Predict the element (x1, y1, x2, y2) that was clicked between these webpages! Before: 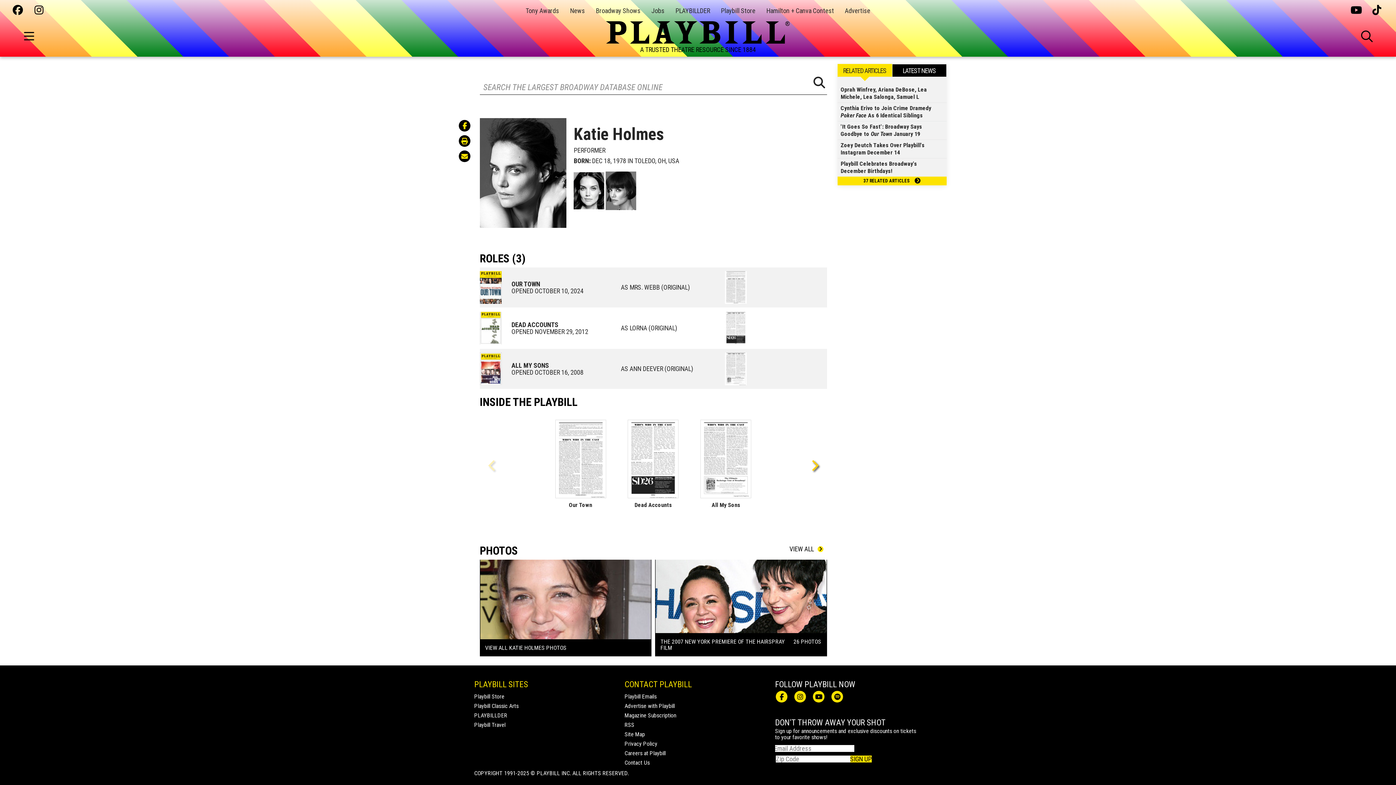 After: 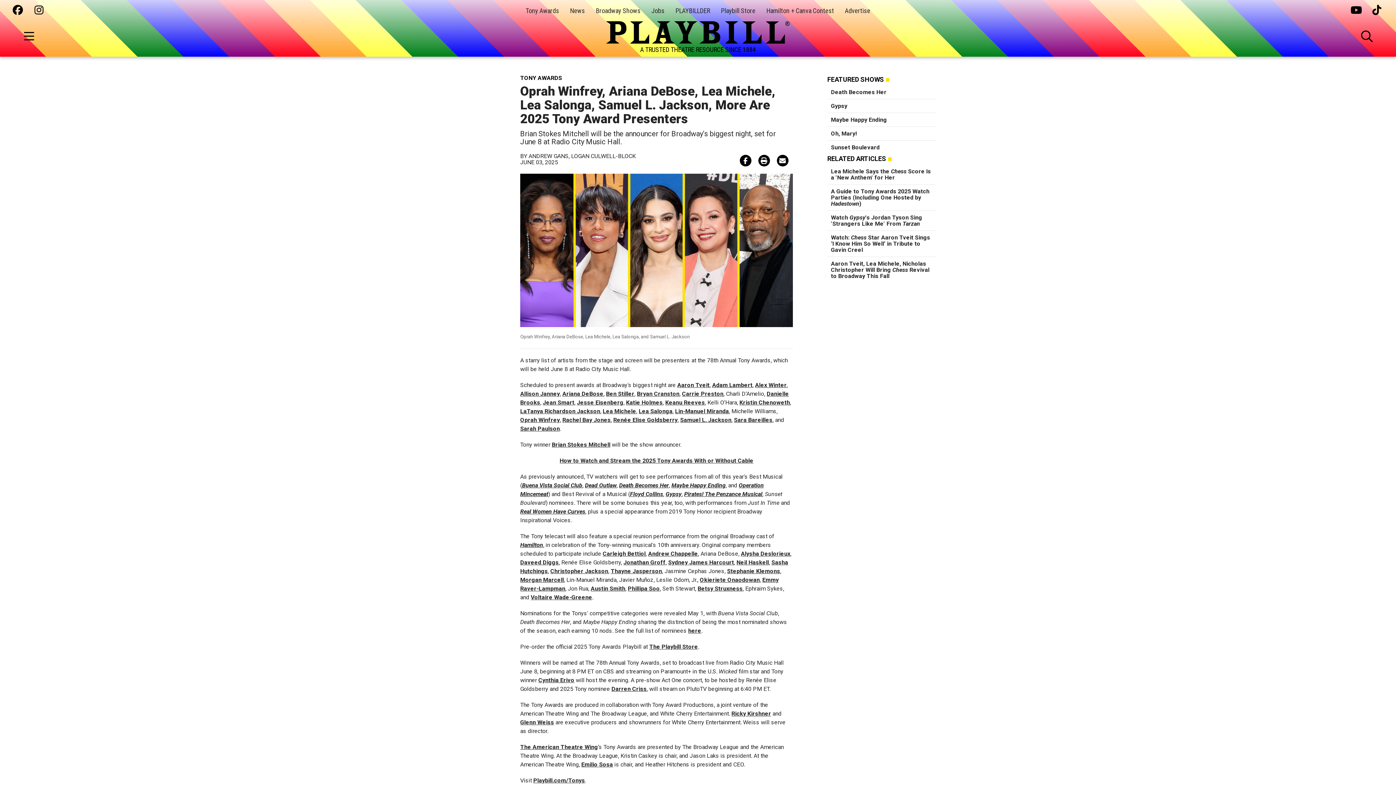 Action: bbox: (840, 86, 942, 100) label: Oprah Winfrey, Ariana DeBose, Lea Michele, Lea Salonga, Samuel L